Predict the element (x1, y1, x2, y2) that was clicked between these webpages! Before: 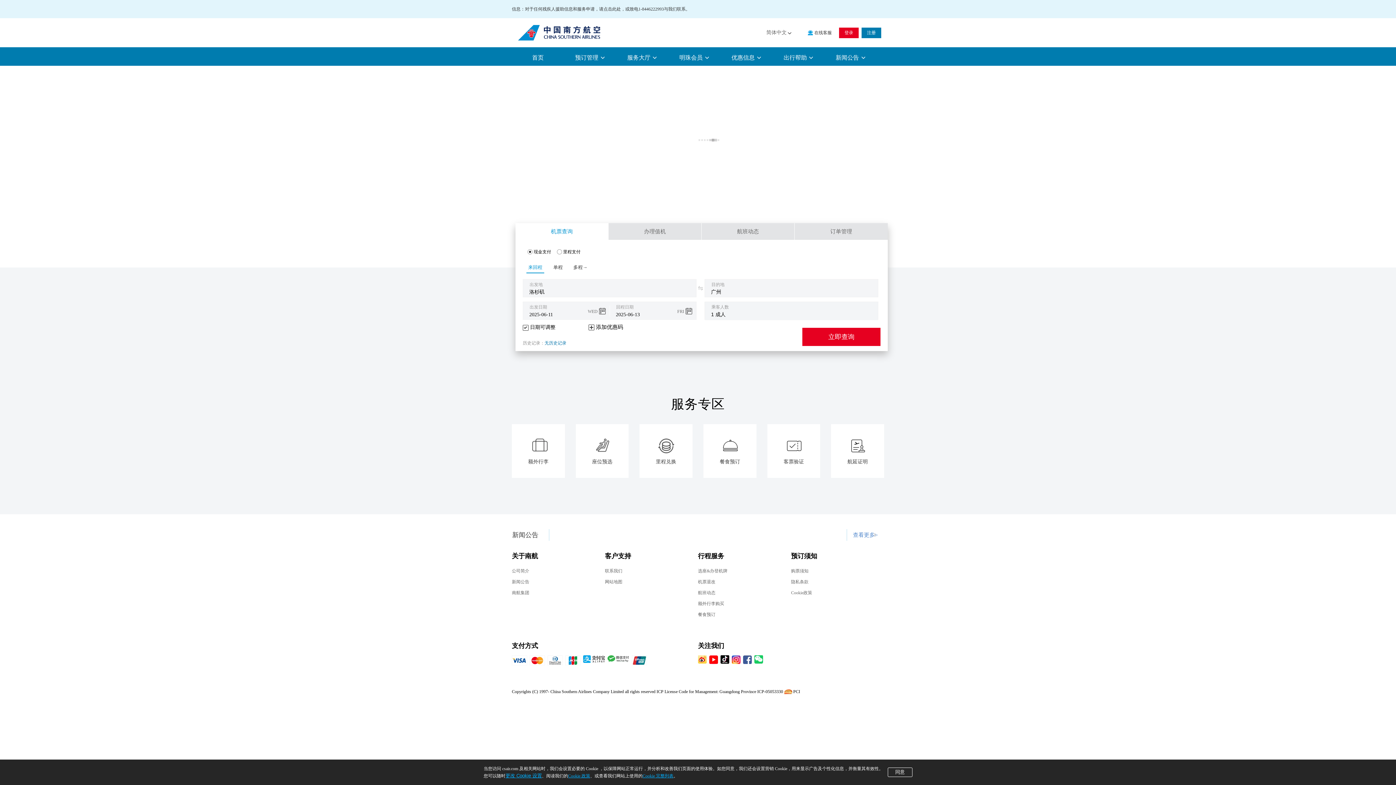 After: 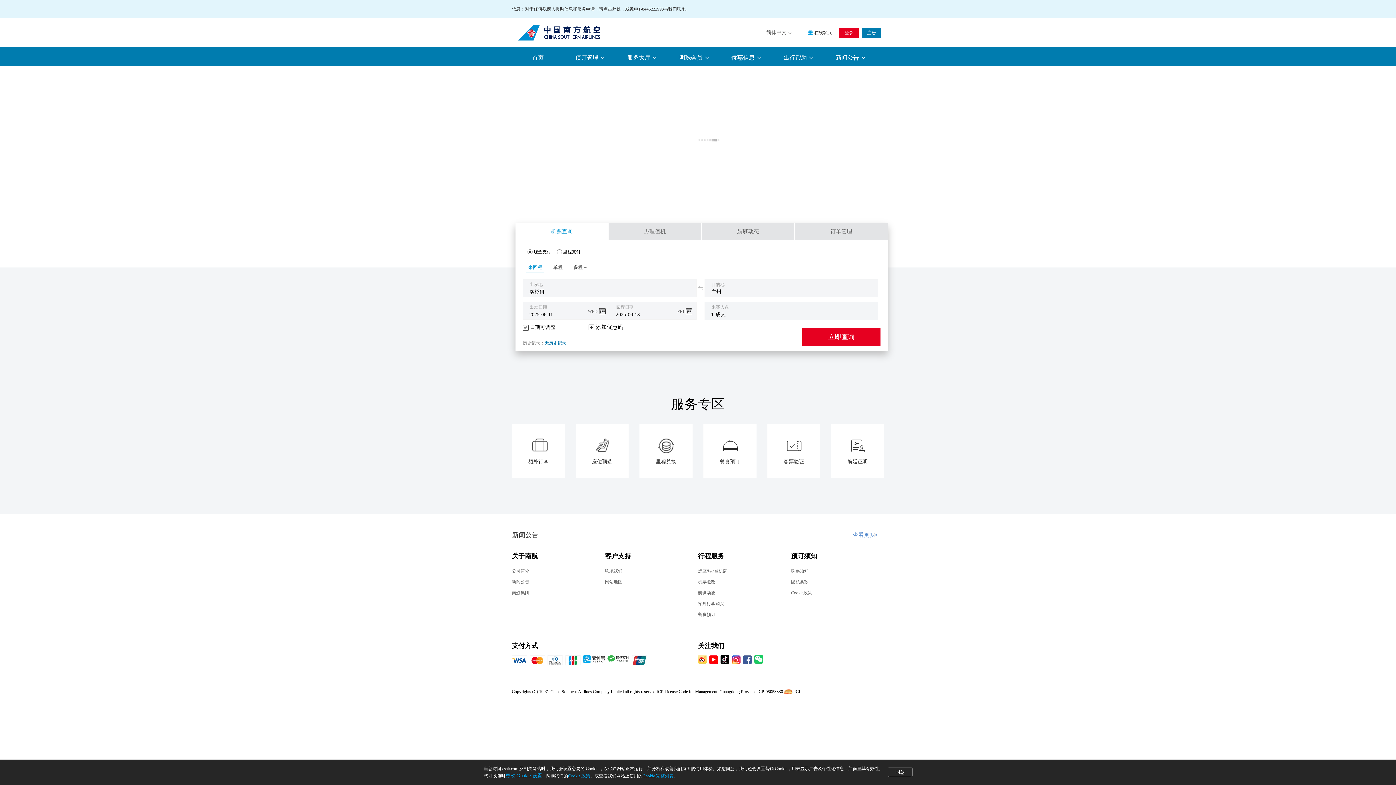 Action: bbox: (861, 27, 881, 38) label: 注册